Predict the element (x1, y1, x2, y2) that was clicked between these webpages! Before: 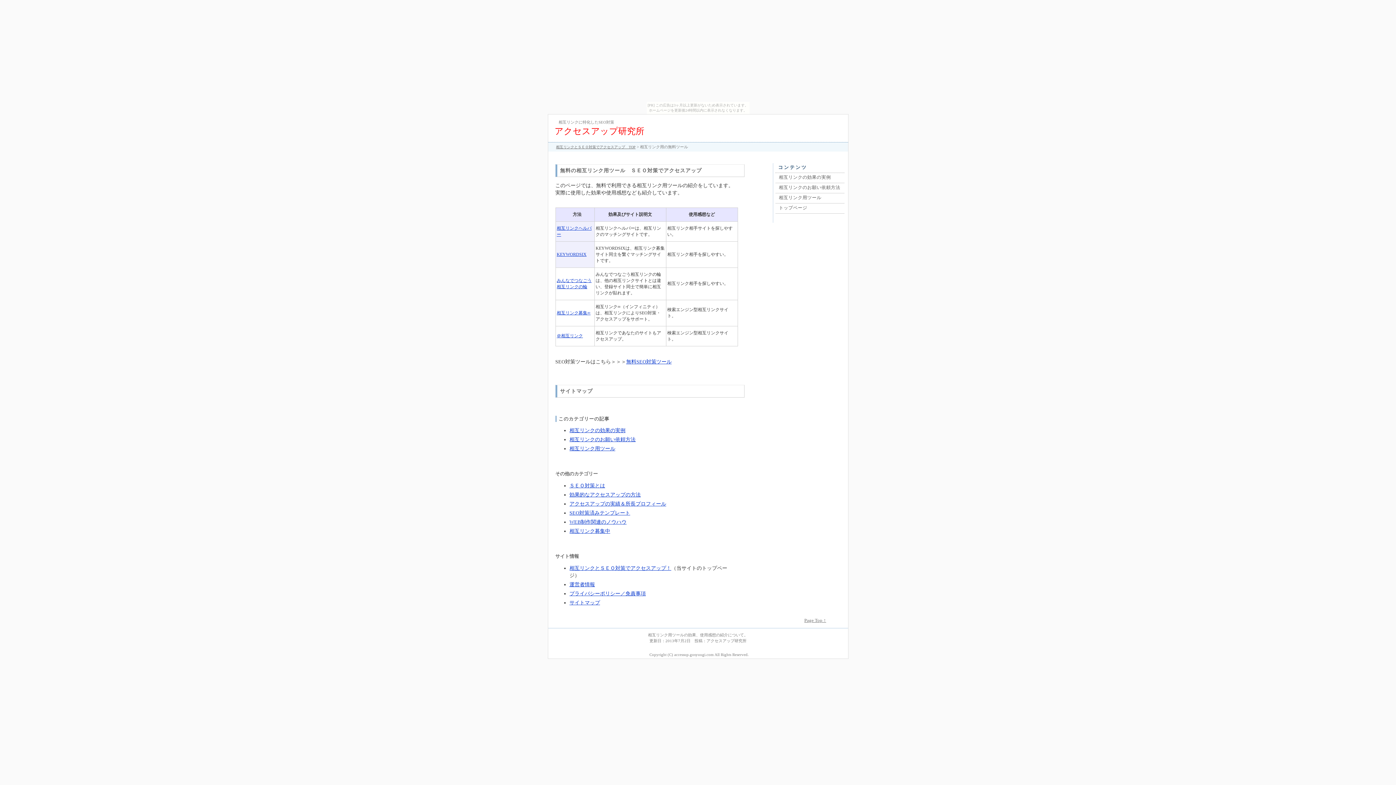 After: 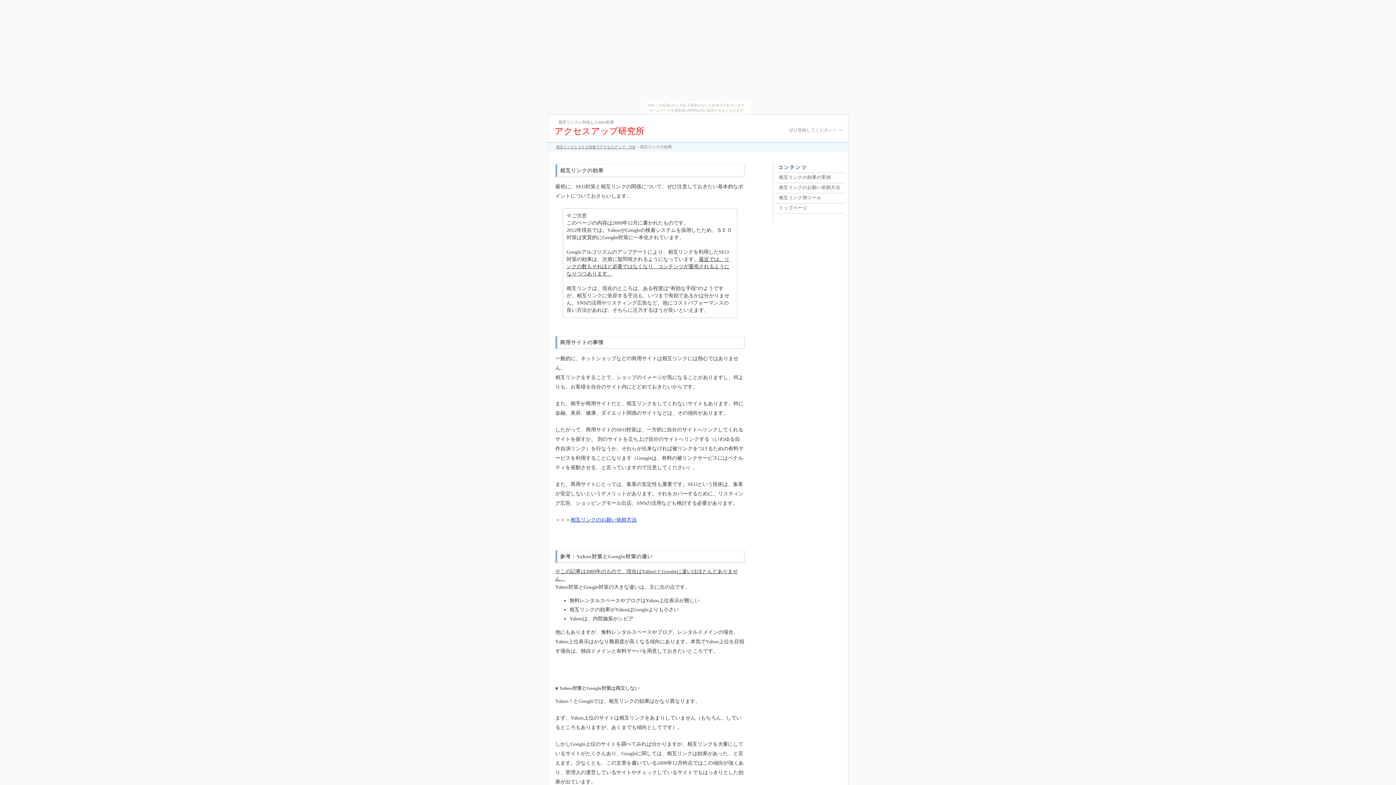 Action: label: 相互リンクの効果の実例 bbox: (569, 428, 625, 433)